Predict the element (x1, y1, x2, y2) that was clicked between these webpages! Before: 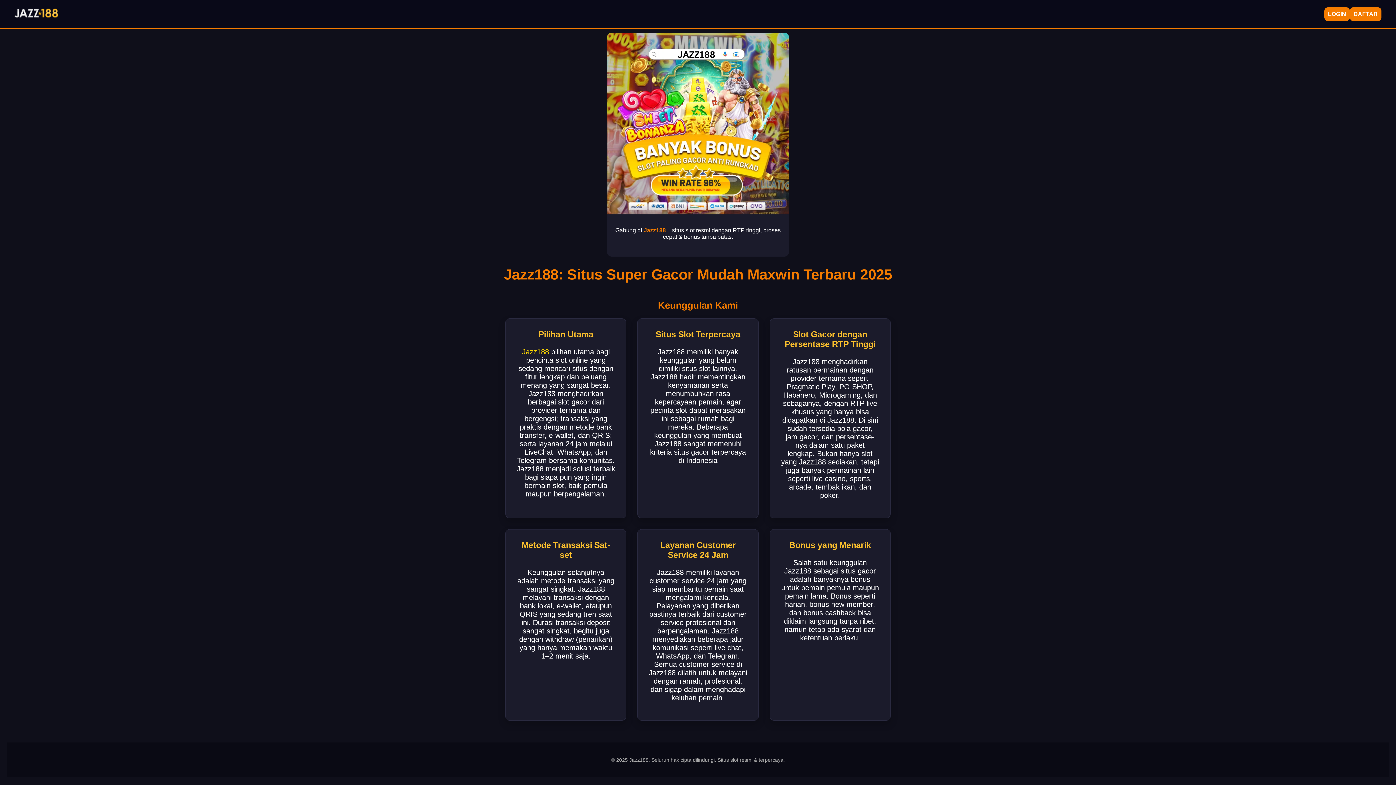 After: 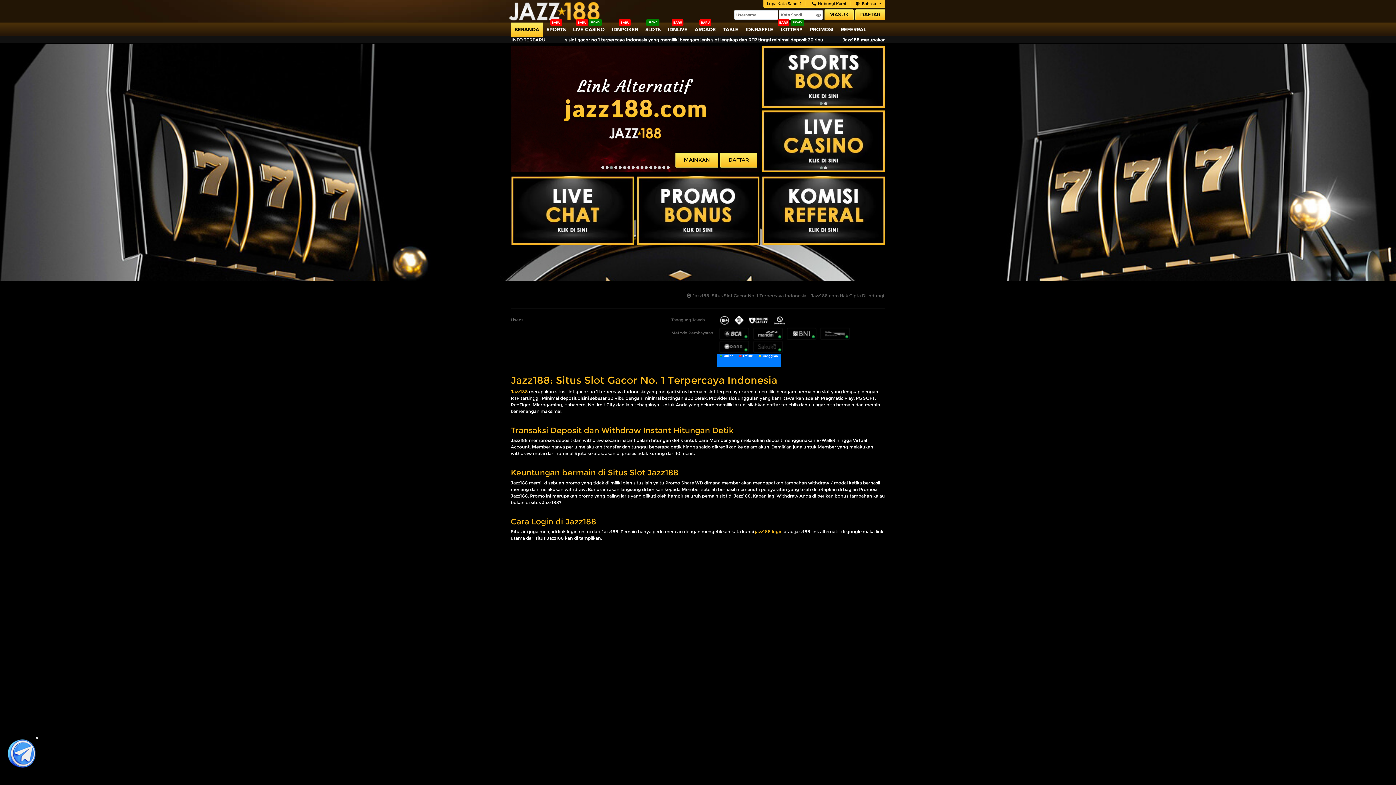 Action: bbox: (1324, 7, 1350, 21) label: LOGIN